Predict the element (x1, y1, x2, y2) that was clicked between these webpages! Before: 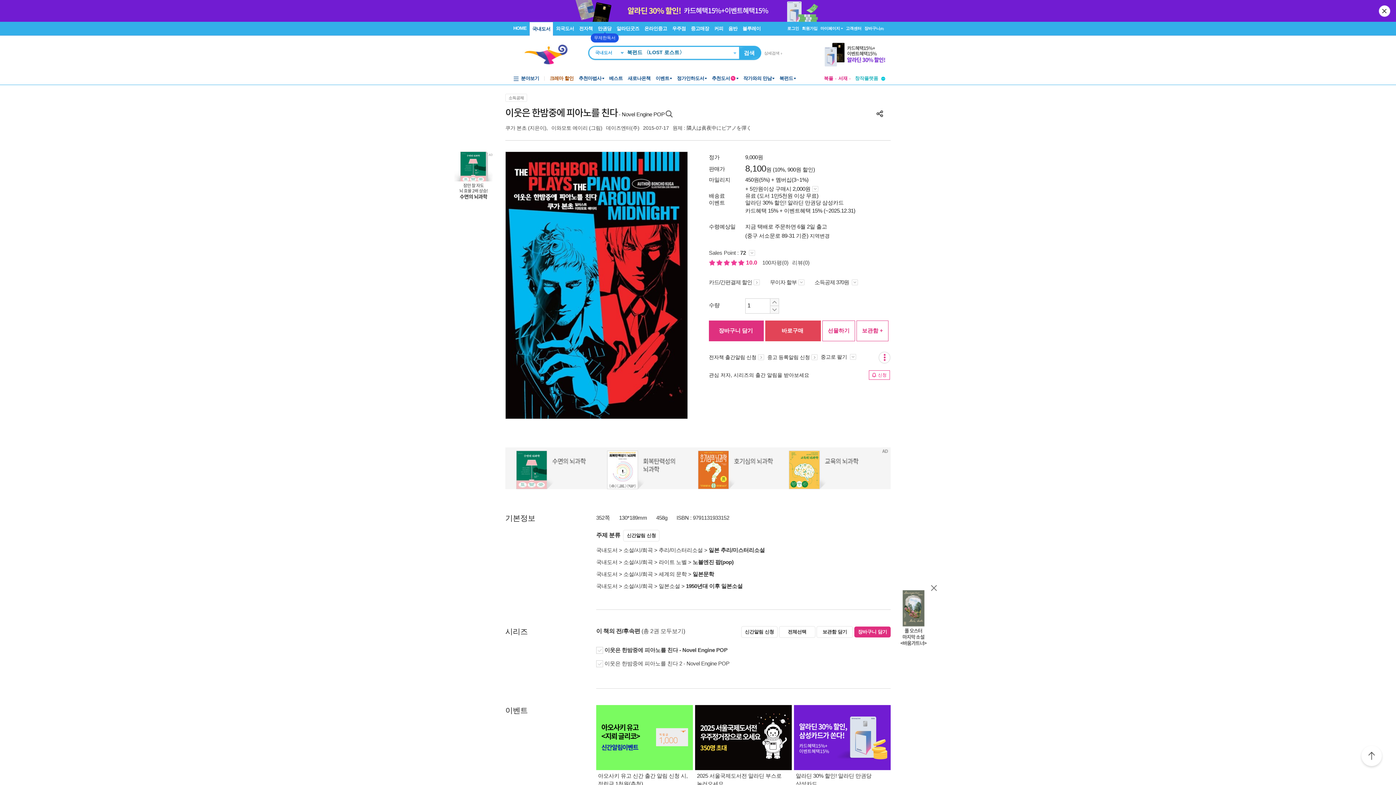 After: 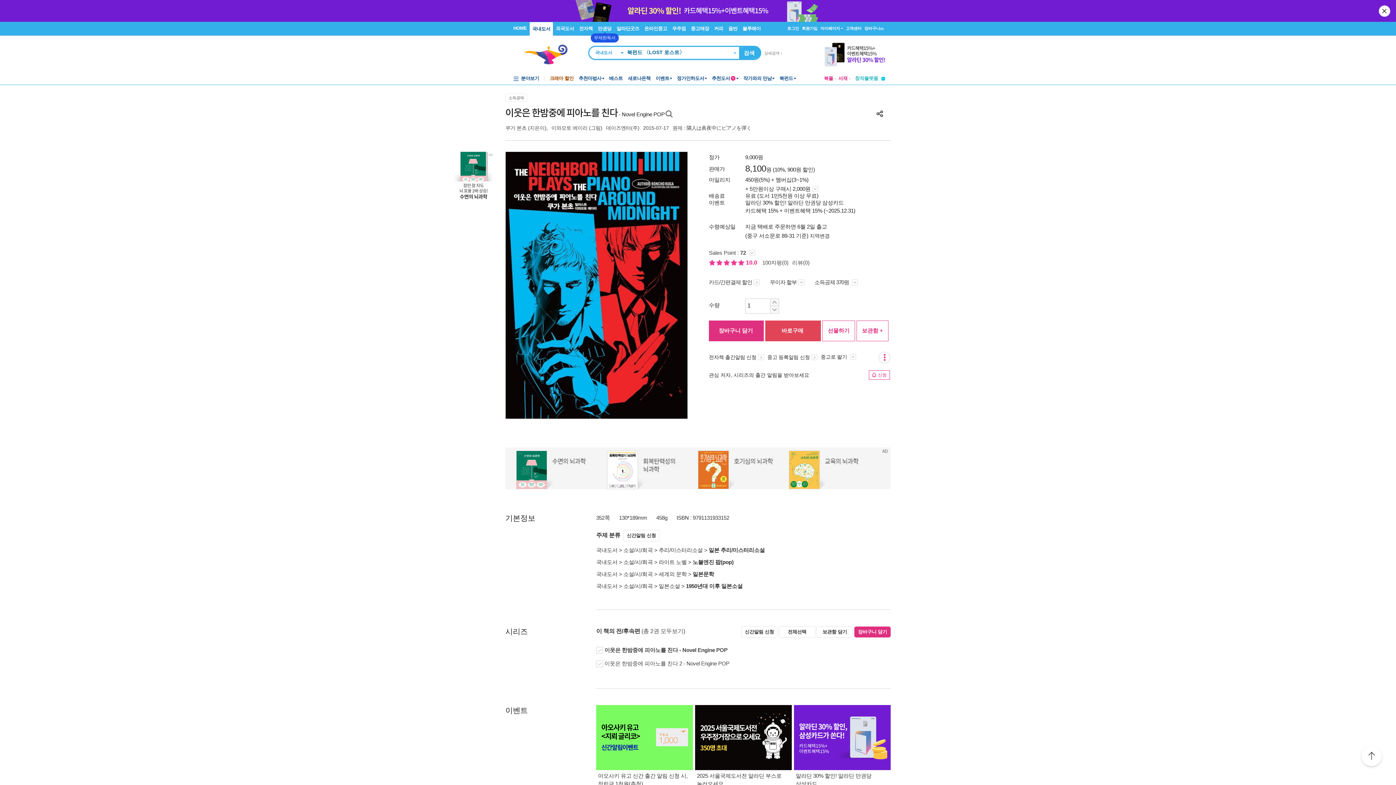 Action: bbox: (934, 588, 938, 593)